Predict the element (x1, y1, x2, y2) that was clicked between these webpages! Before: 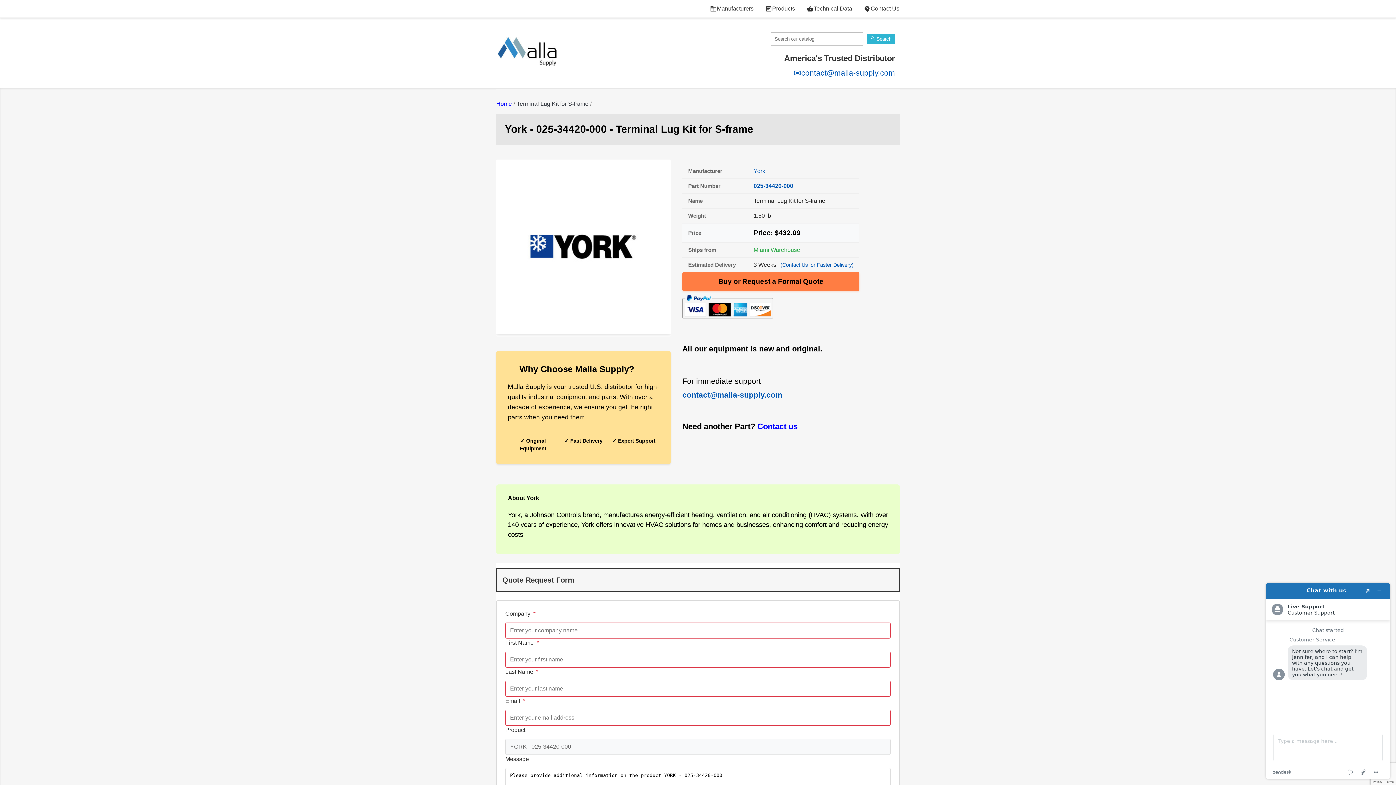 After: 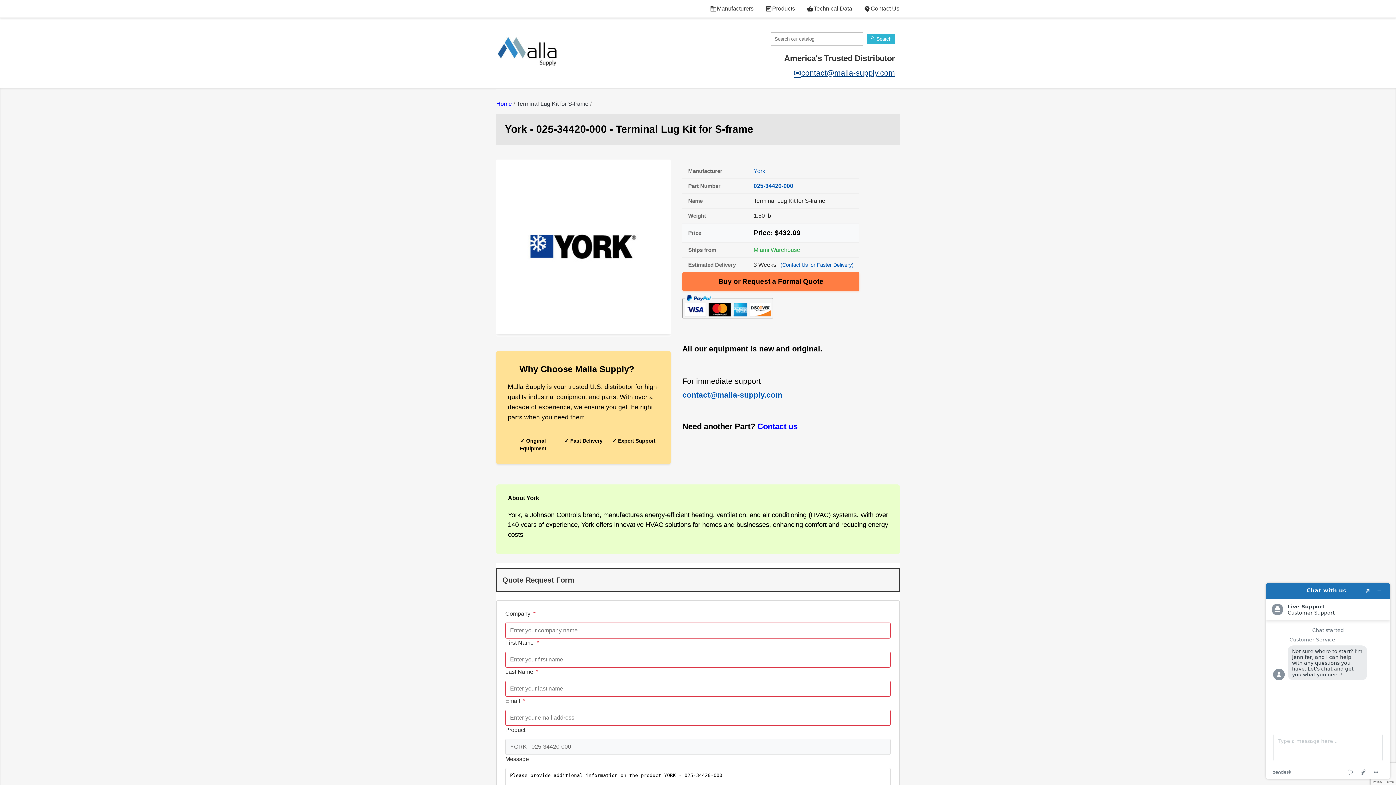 Action: bbox: (793, 67, 895, 78) label: Email us at contact@malla-supply.com